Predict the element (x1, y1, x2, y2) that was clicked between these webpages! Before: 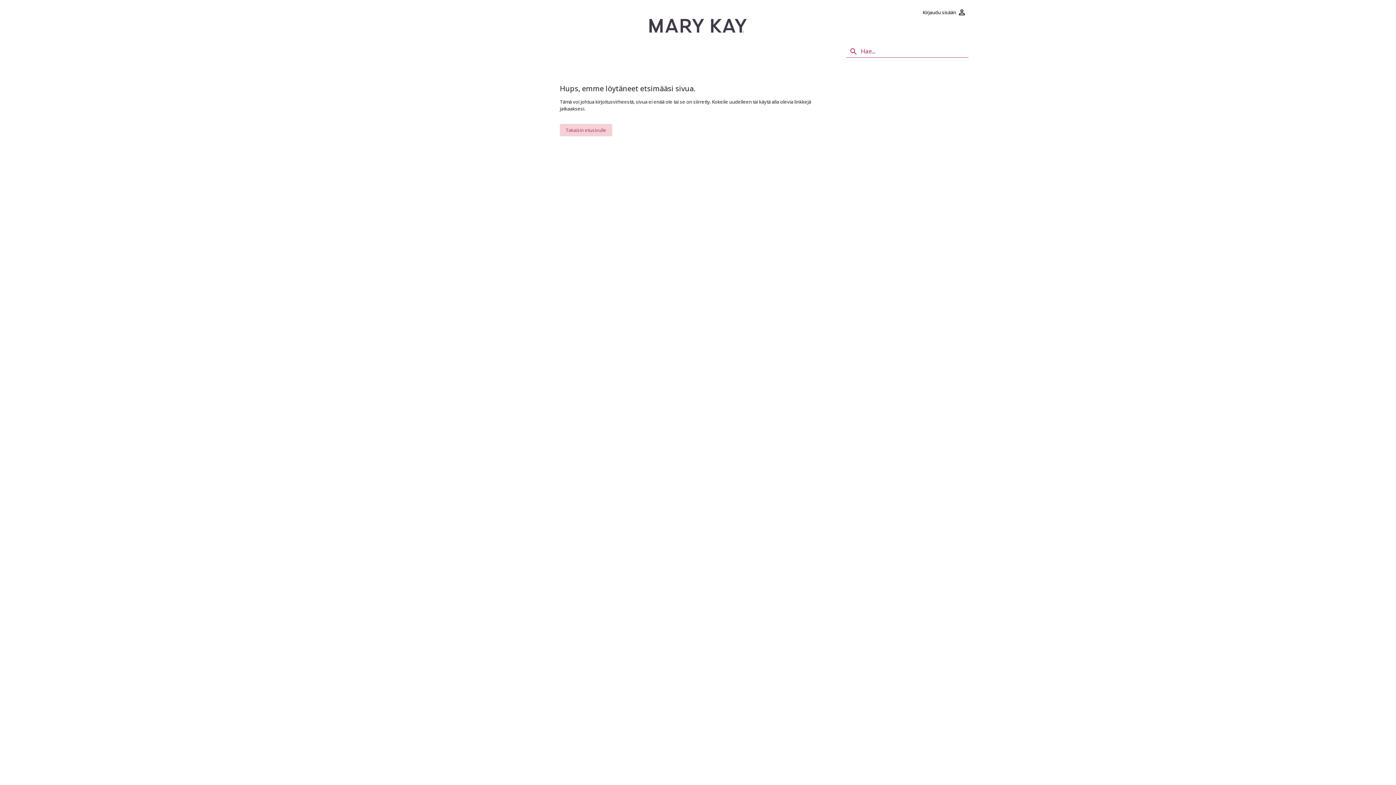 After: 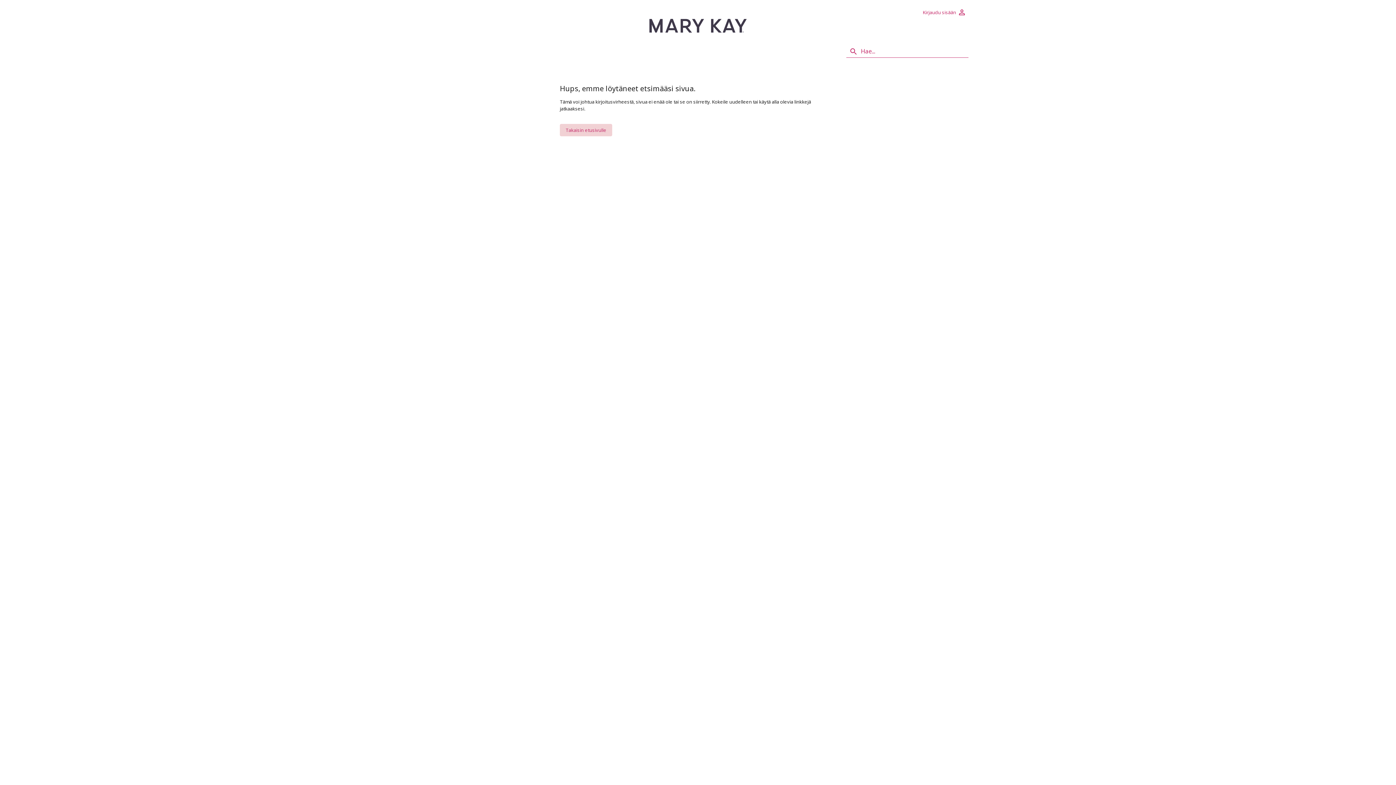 Action: bbox: (920, 5, 968, 18) label: Kirjaudu sisään